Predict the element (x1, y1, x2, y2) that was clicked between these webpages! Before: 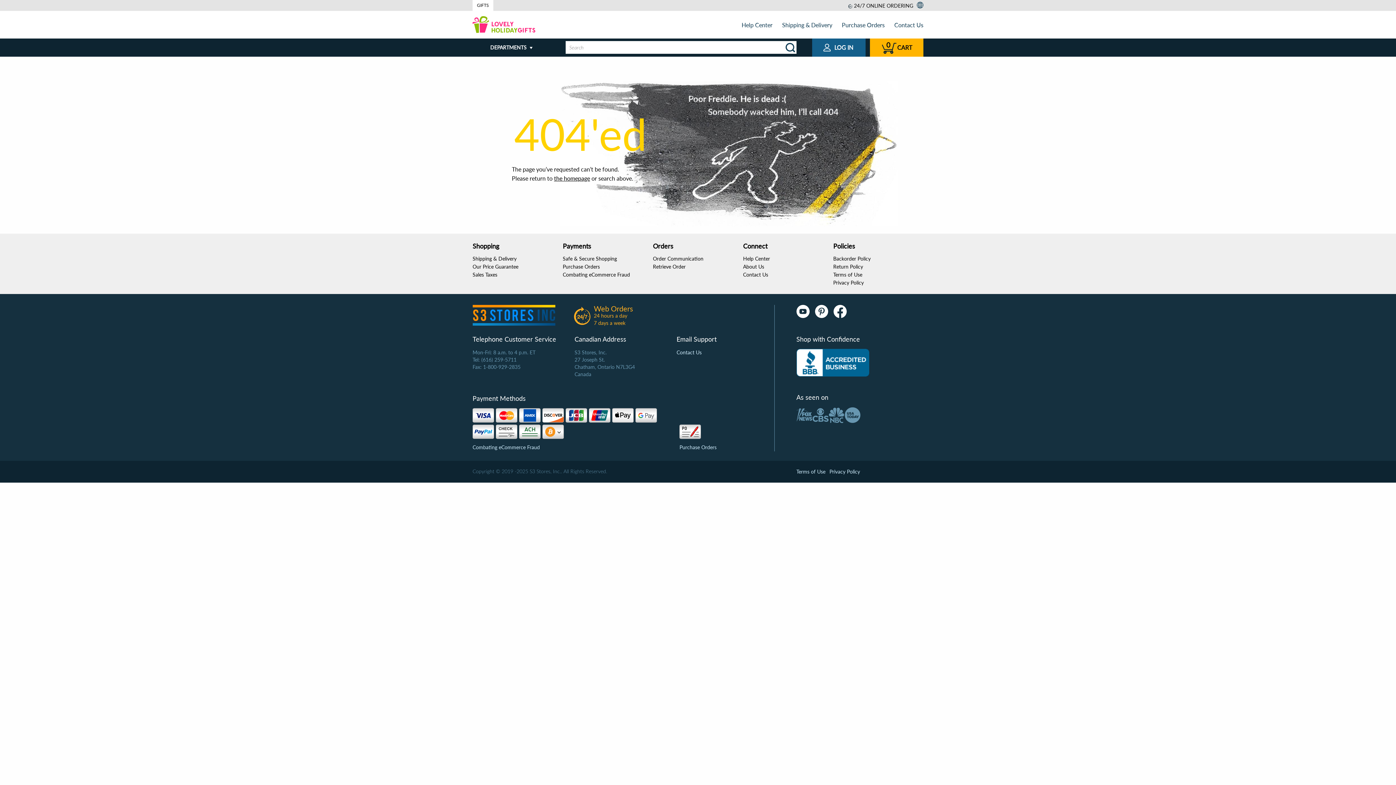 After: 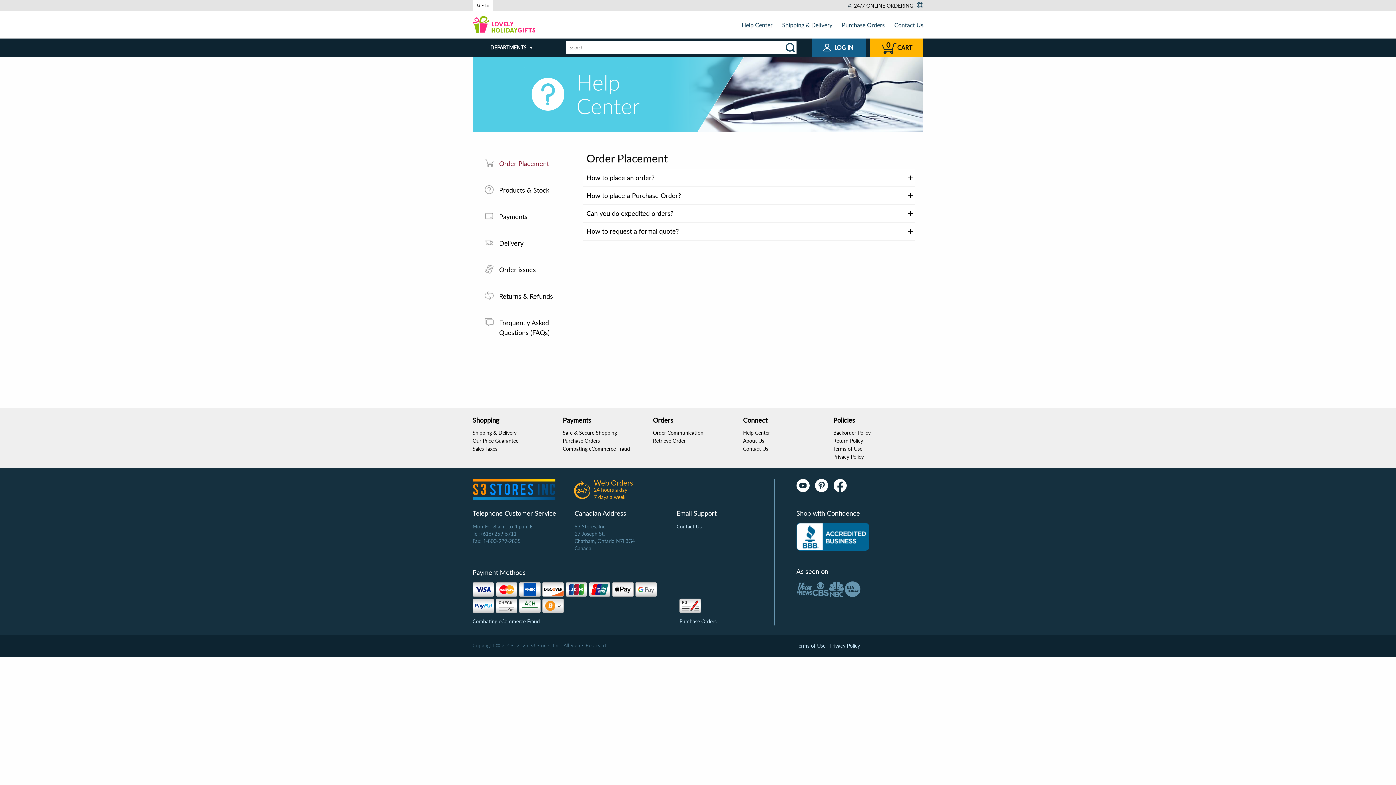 Action: bbox: (743, 255, 770, 261) label: Help Center